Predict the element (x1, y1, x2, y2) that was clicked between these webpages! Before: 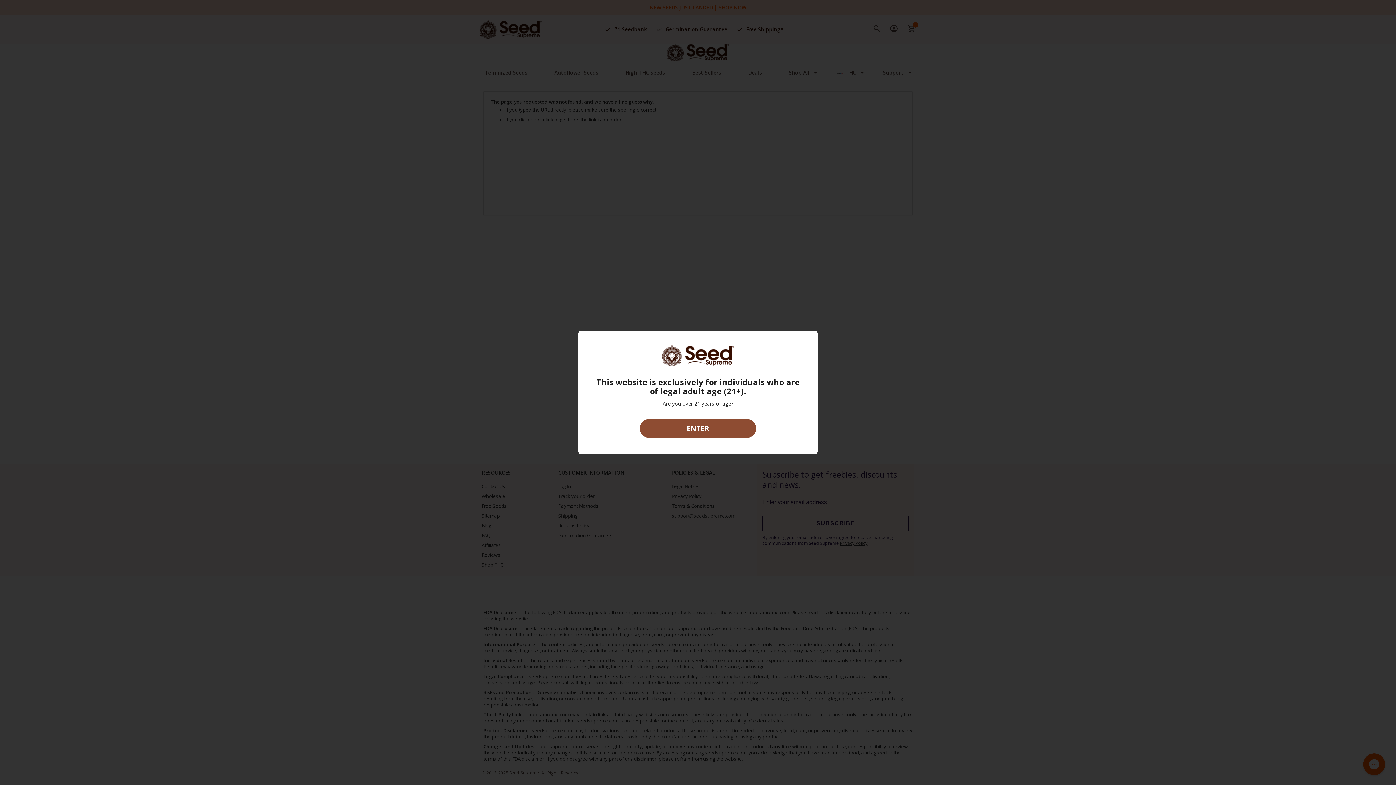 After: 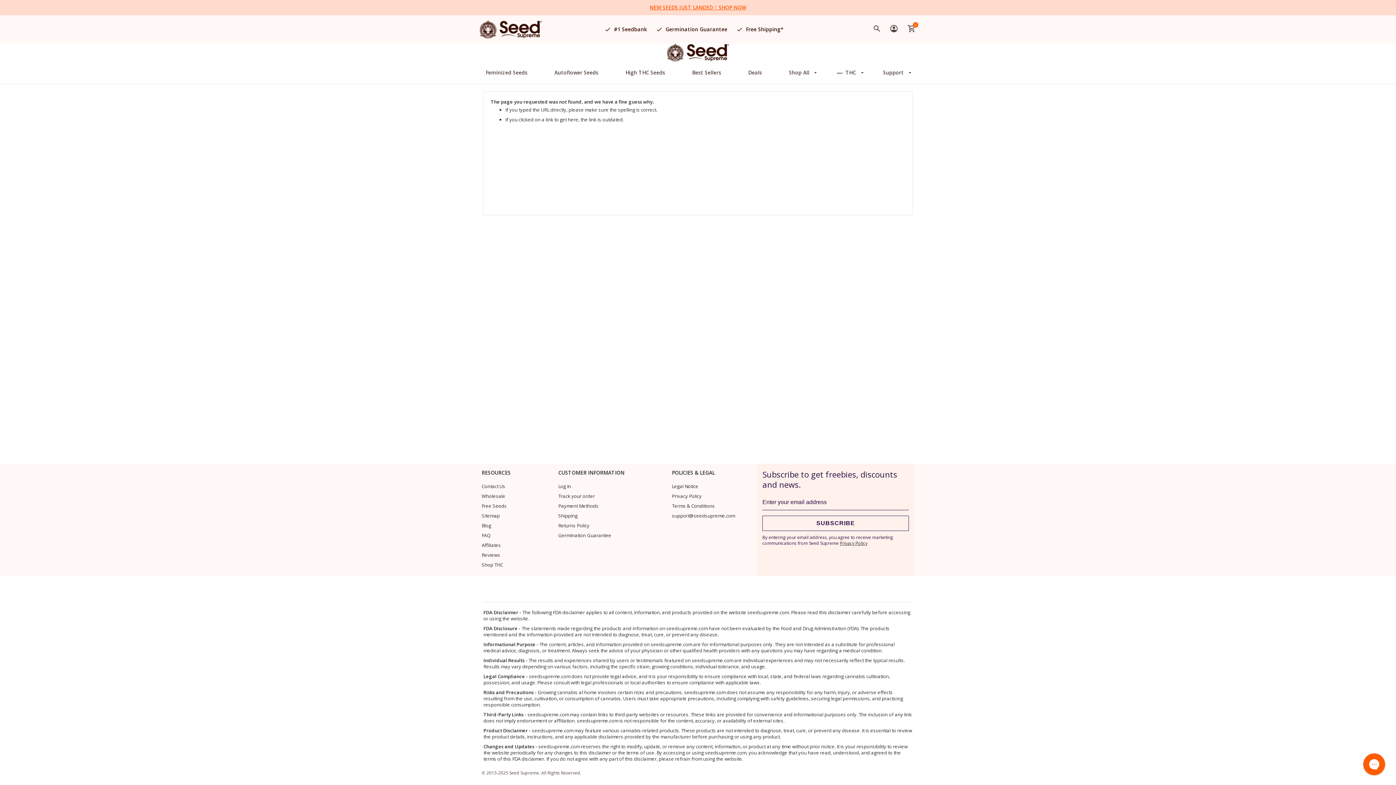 Action: label: ENTER bbox: (640, 419, 756, 438)